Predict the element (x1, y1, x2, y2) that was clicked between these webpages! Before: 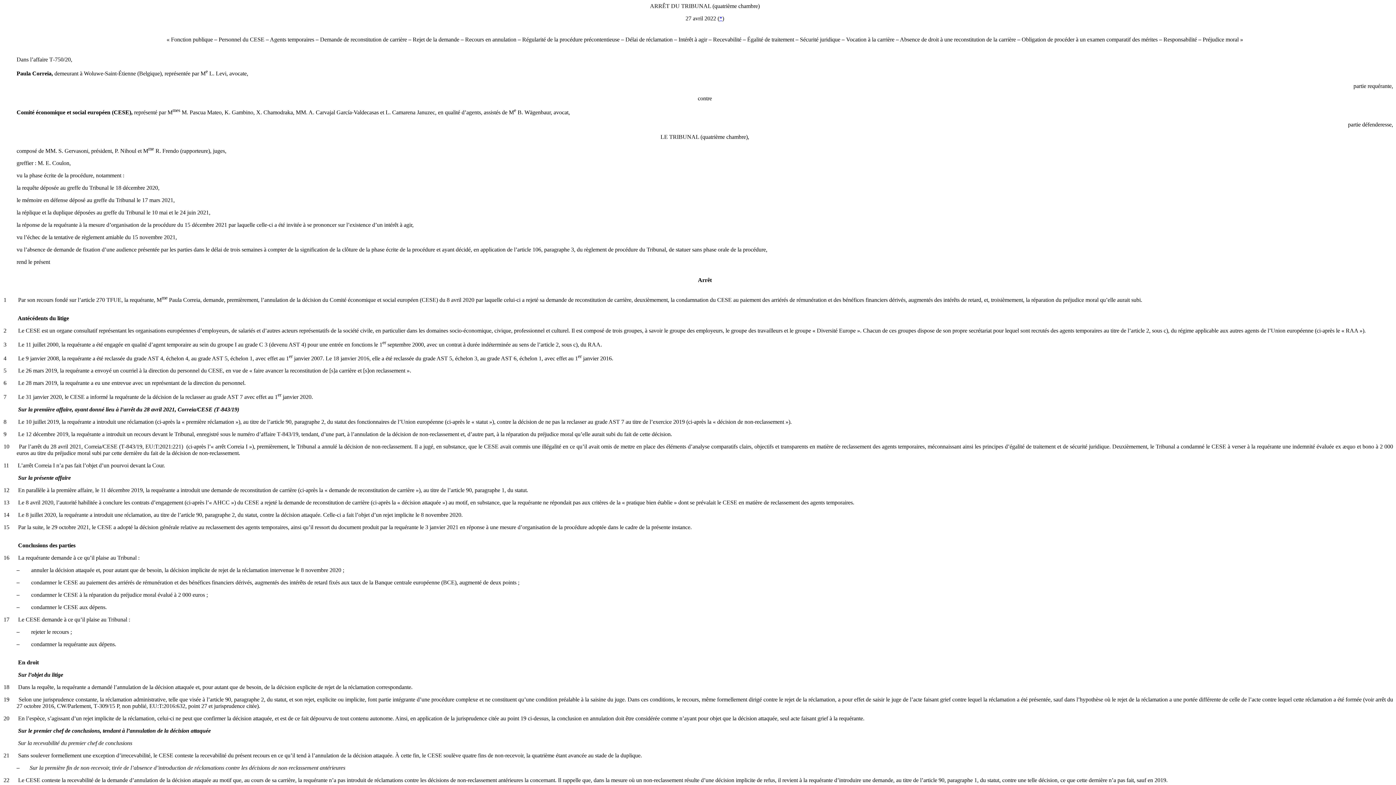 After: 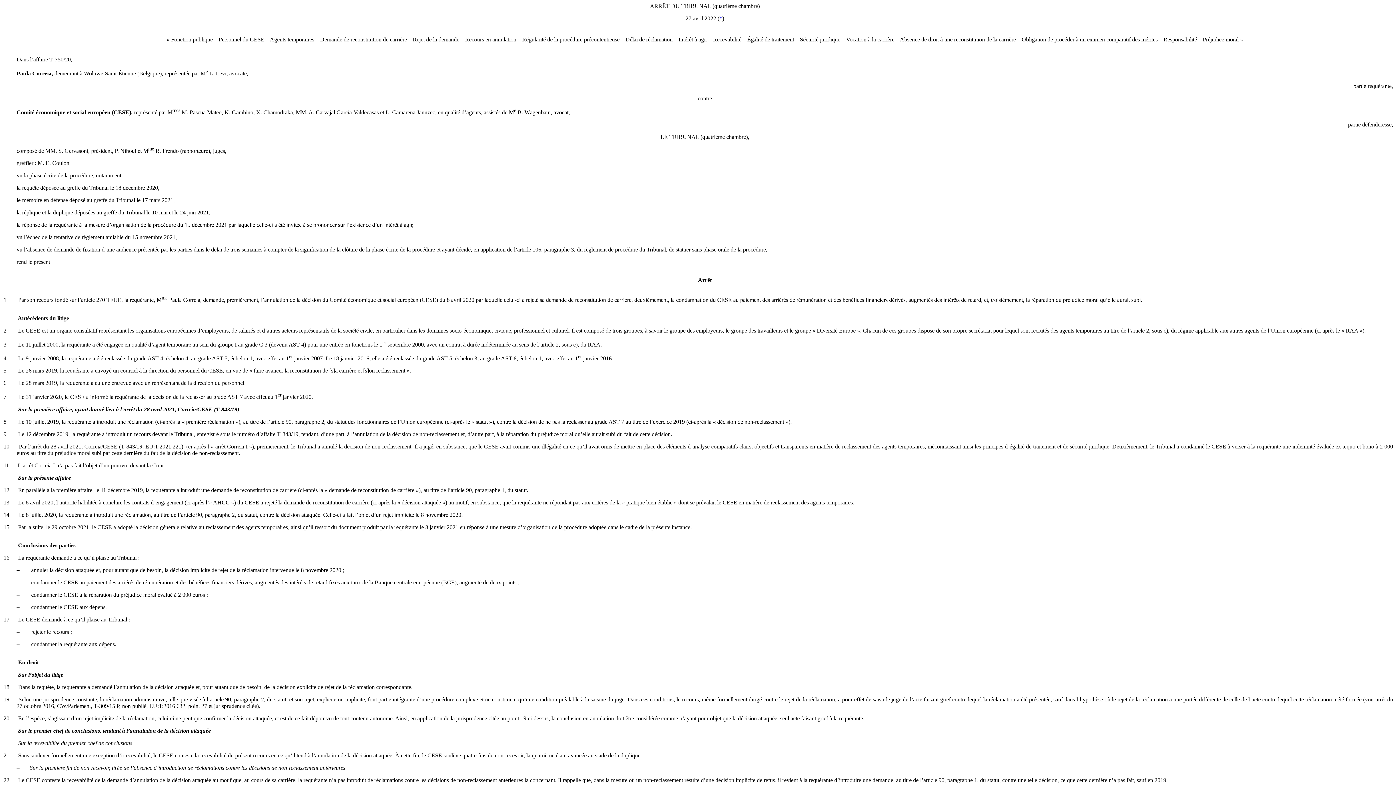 Action: bbox: (3, 616, 9, 622) label: 17